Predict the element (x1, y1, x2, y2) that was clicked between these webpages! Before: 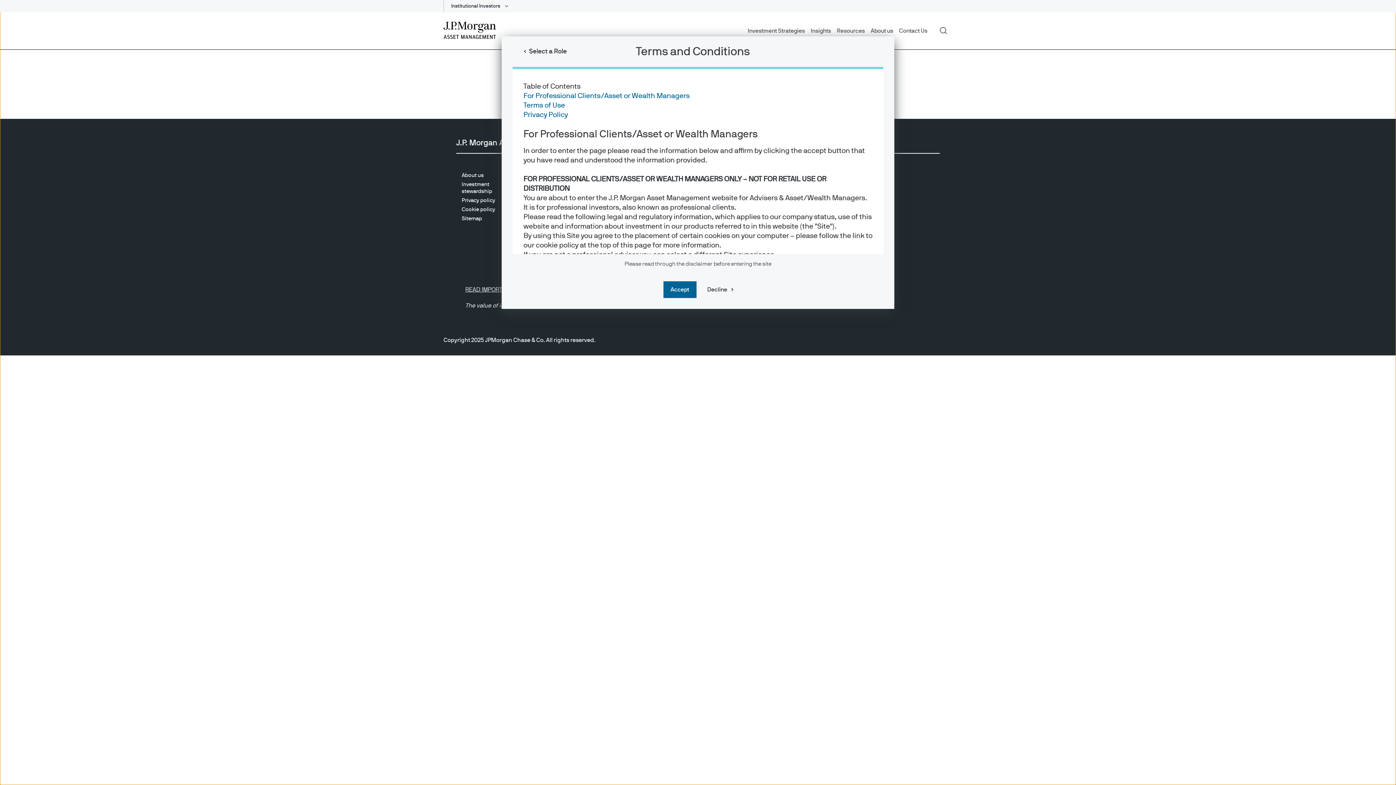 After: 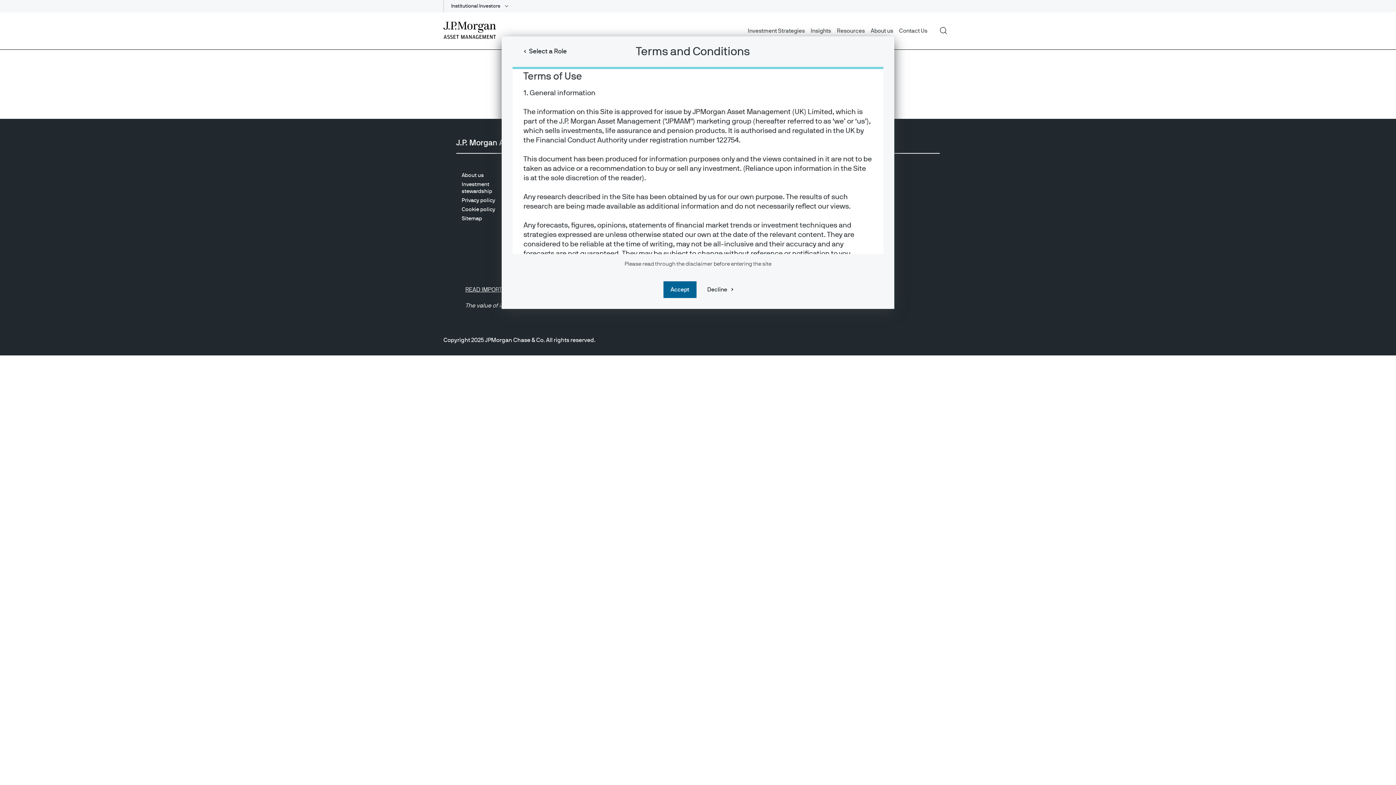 Action: label: Terms of Use bbox: (523, 101, 565, 109)